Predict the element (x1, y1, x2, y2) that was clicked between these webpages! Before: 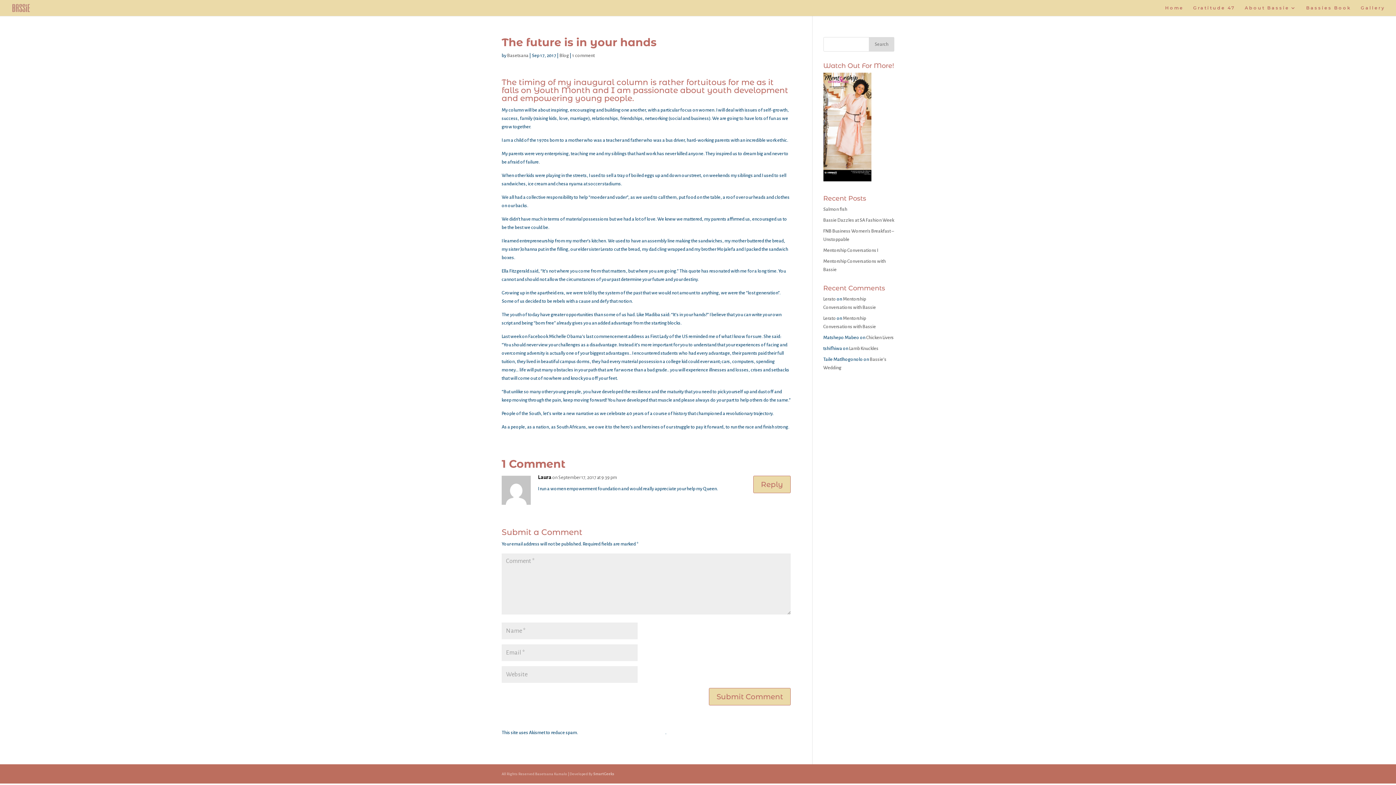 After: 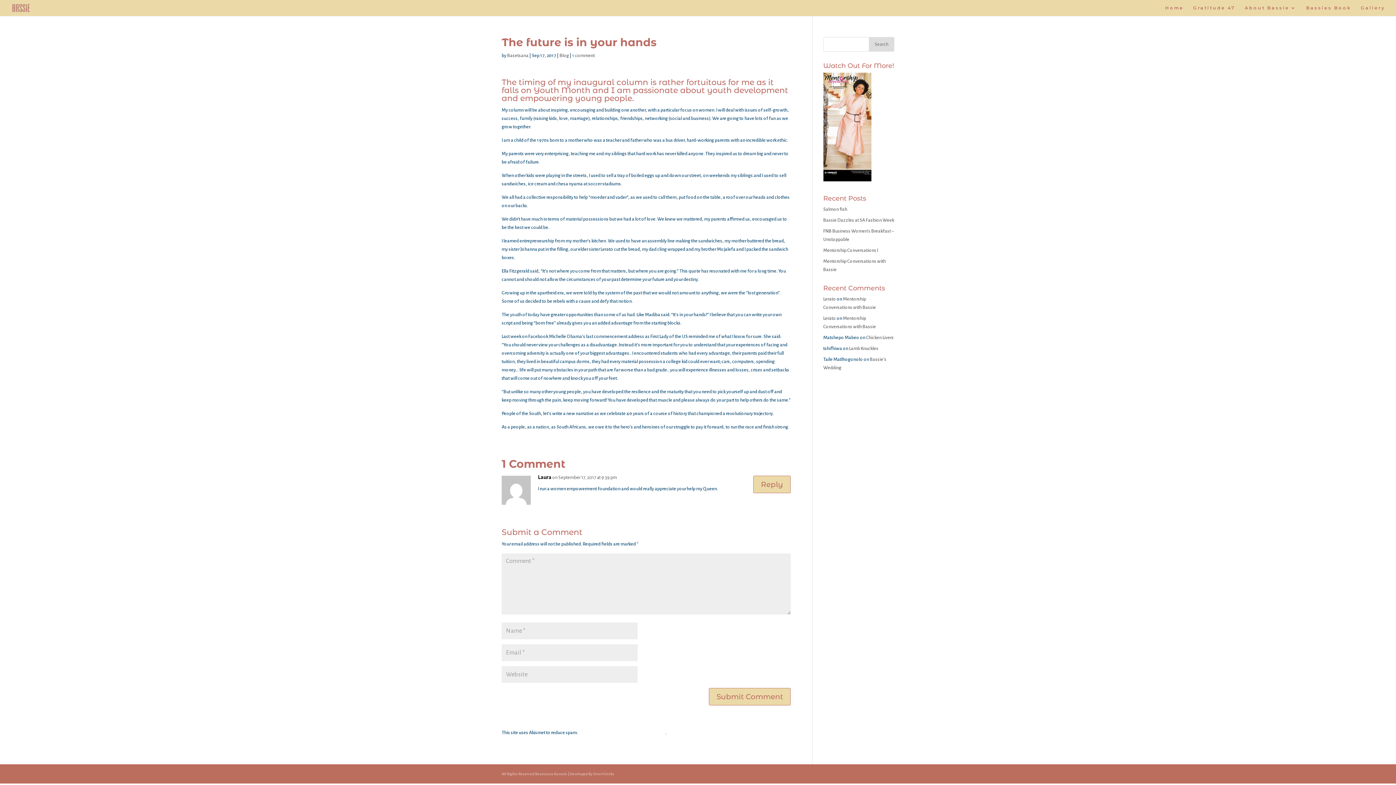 Action: label: SmartGeeks bbox: (593, 772, 614, 776)